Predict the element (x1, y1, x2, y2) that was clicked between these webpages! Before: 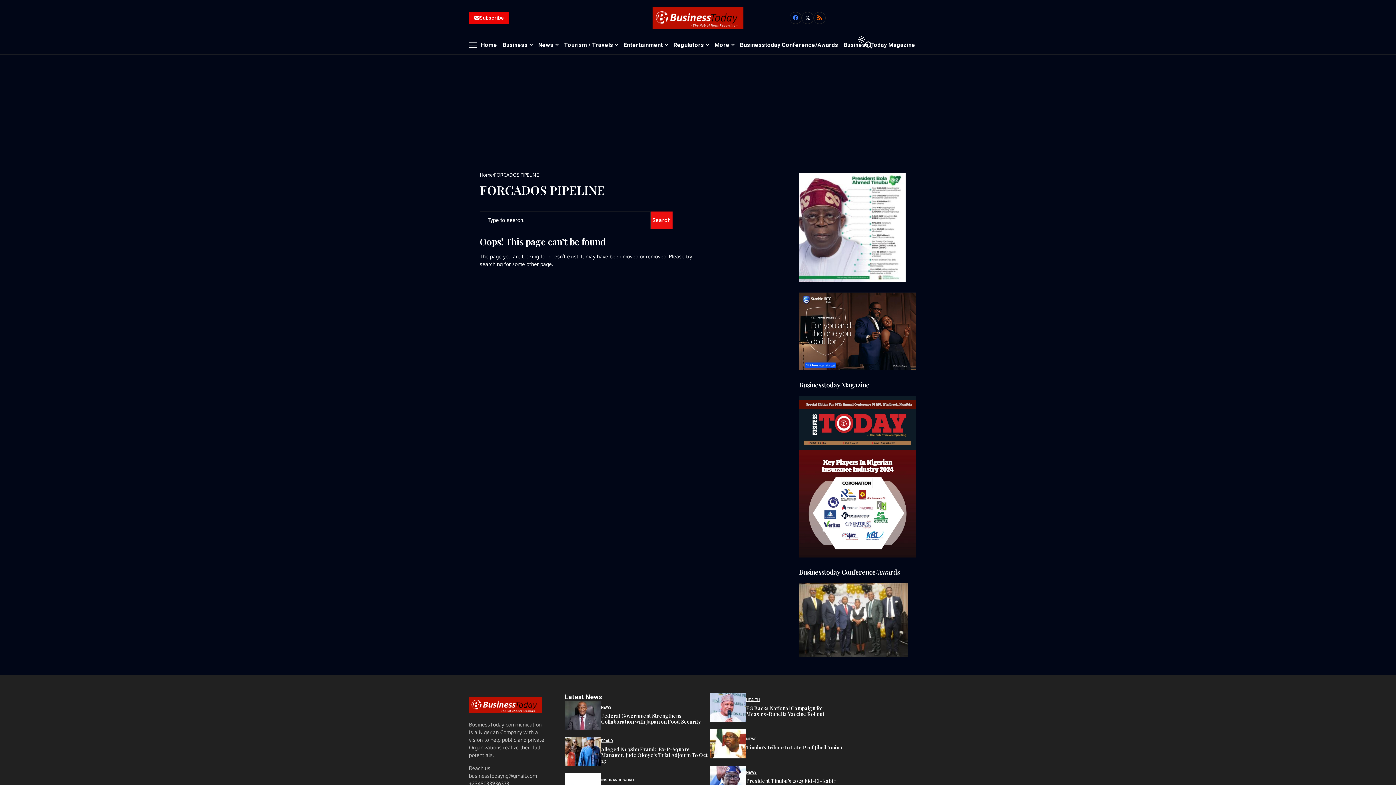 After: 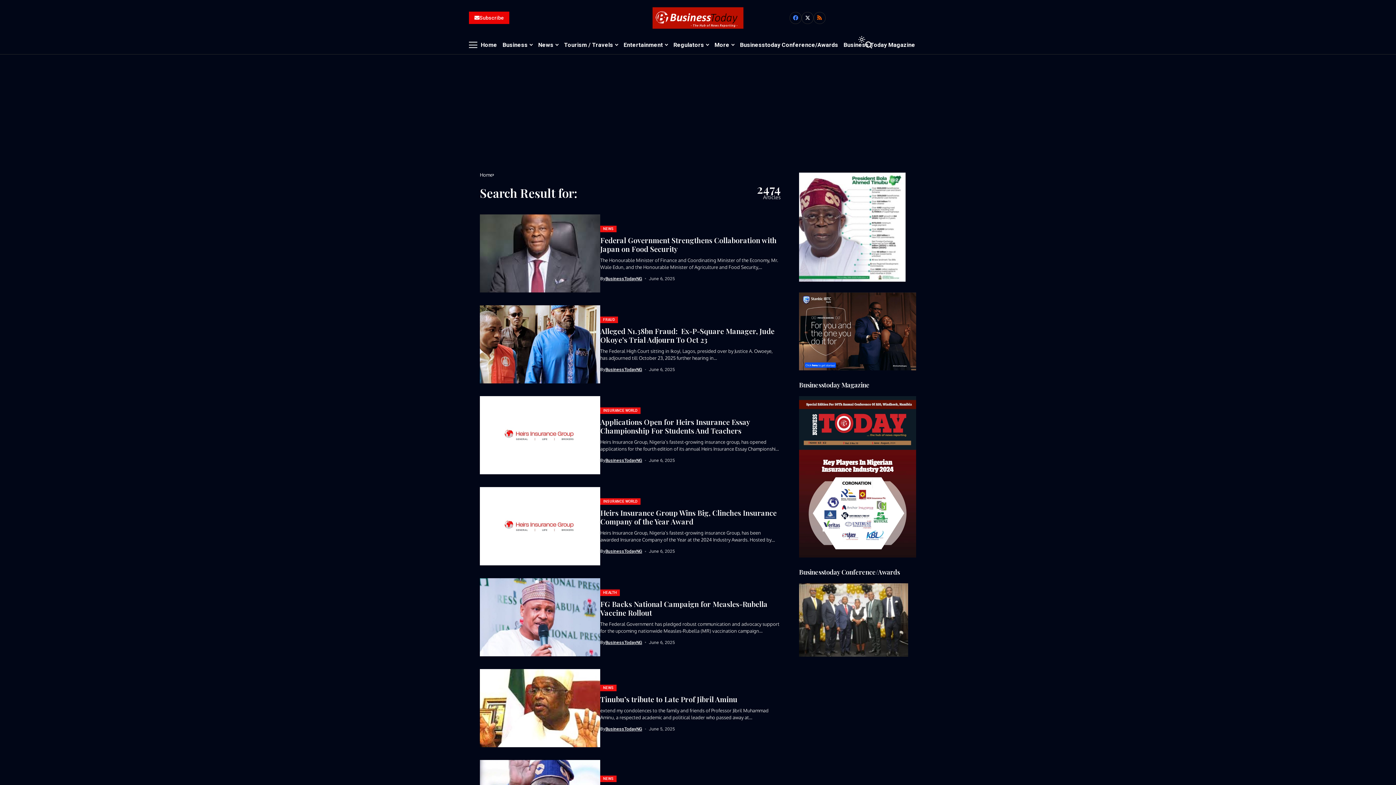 Action: bbox: (650, 211, 672, 228) label: Search